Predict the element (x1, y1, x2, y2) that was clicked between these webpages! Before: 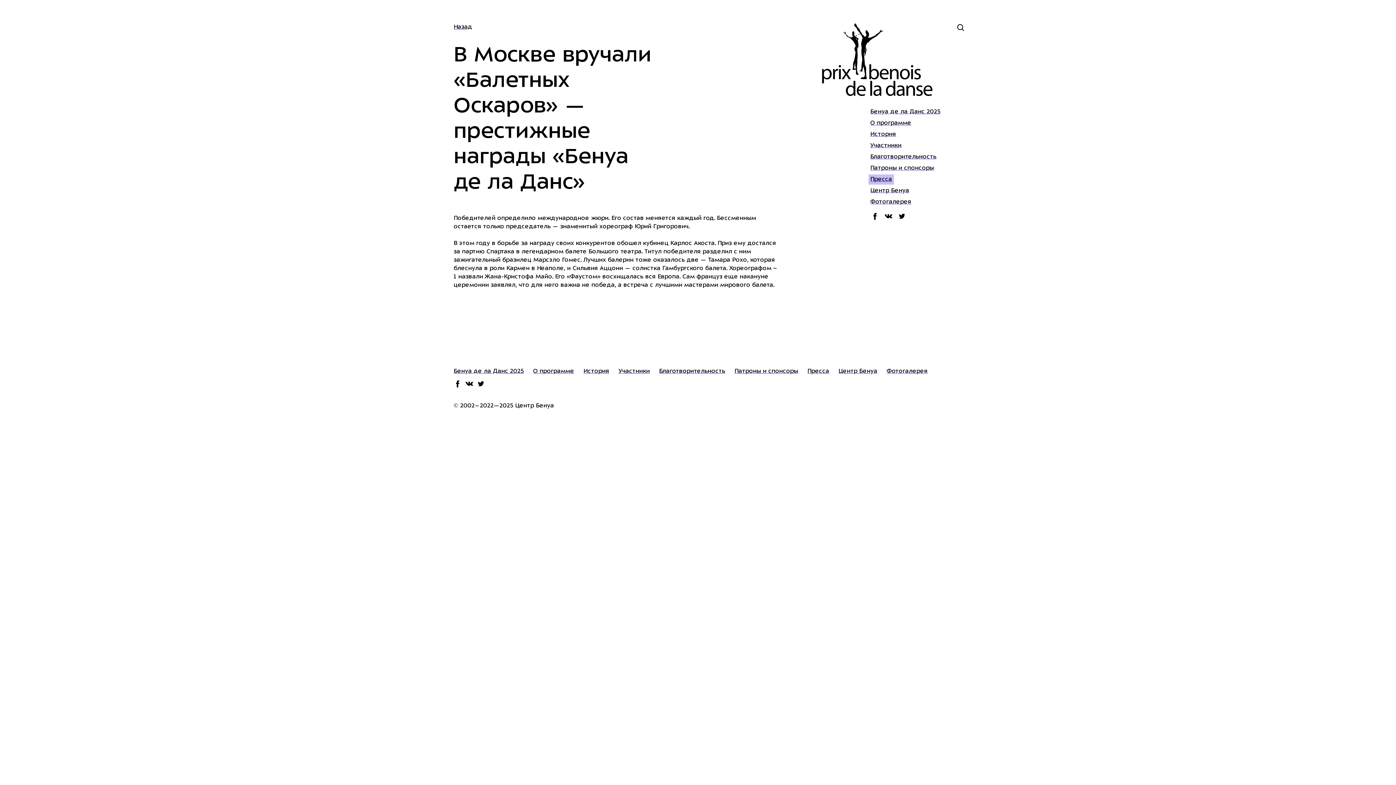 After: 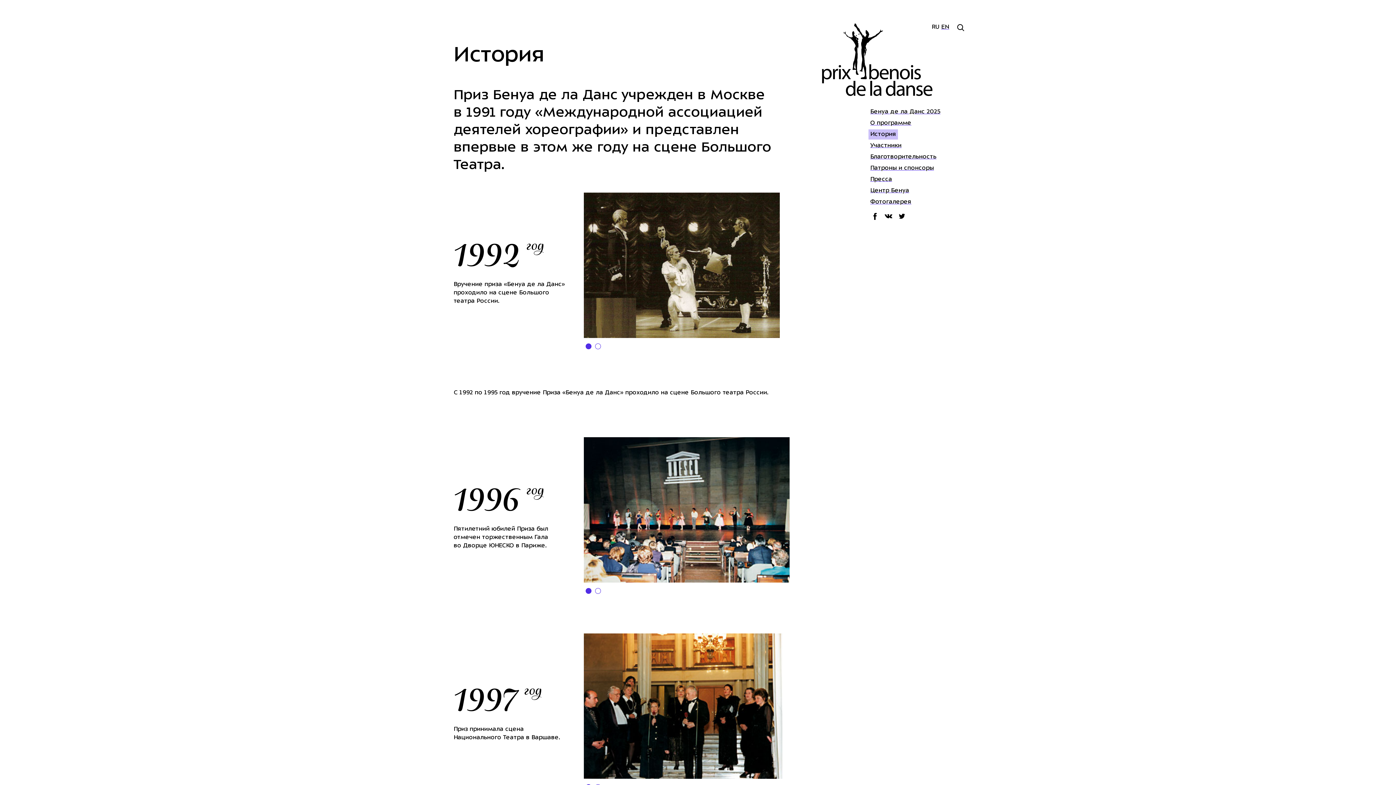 Action: label: История bbox: (583, 368, 609, 374)